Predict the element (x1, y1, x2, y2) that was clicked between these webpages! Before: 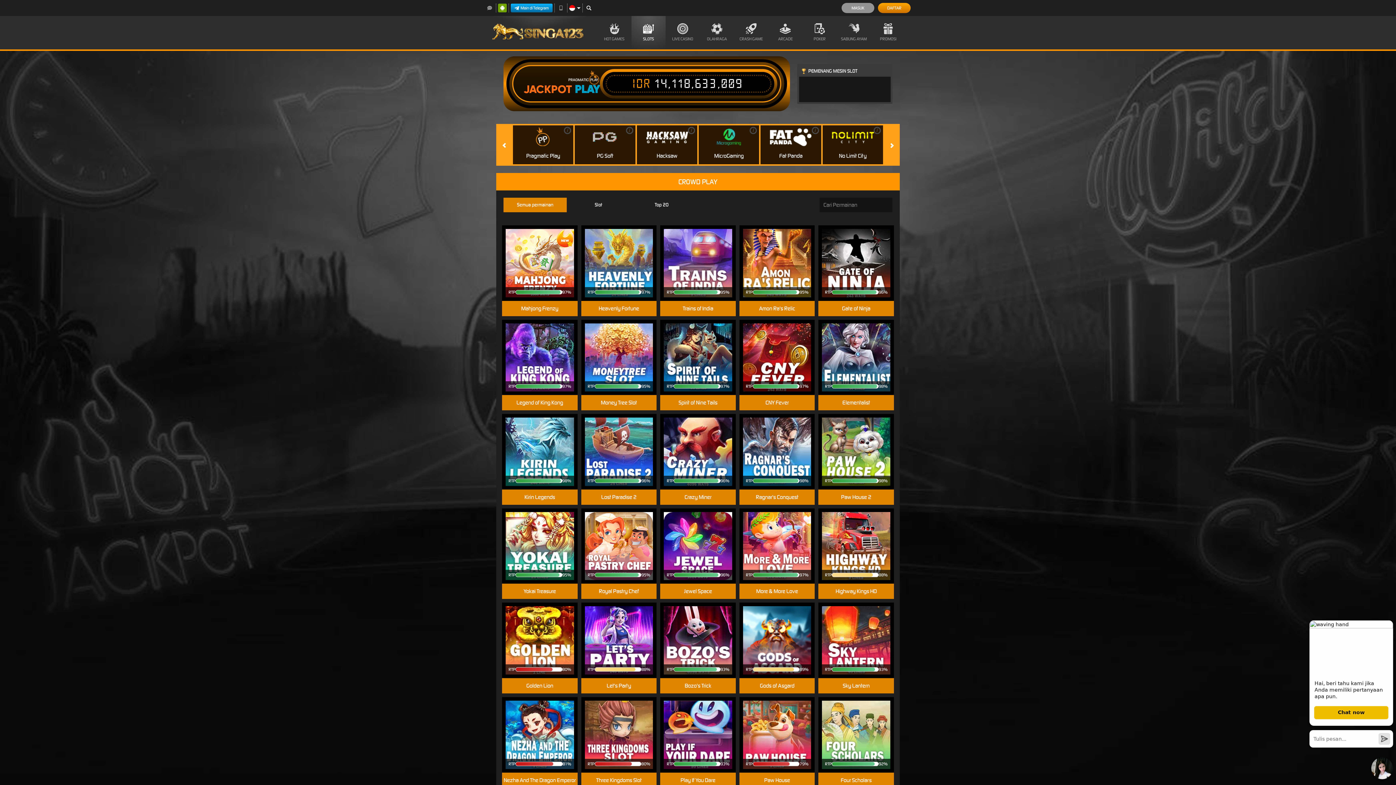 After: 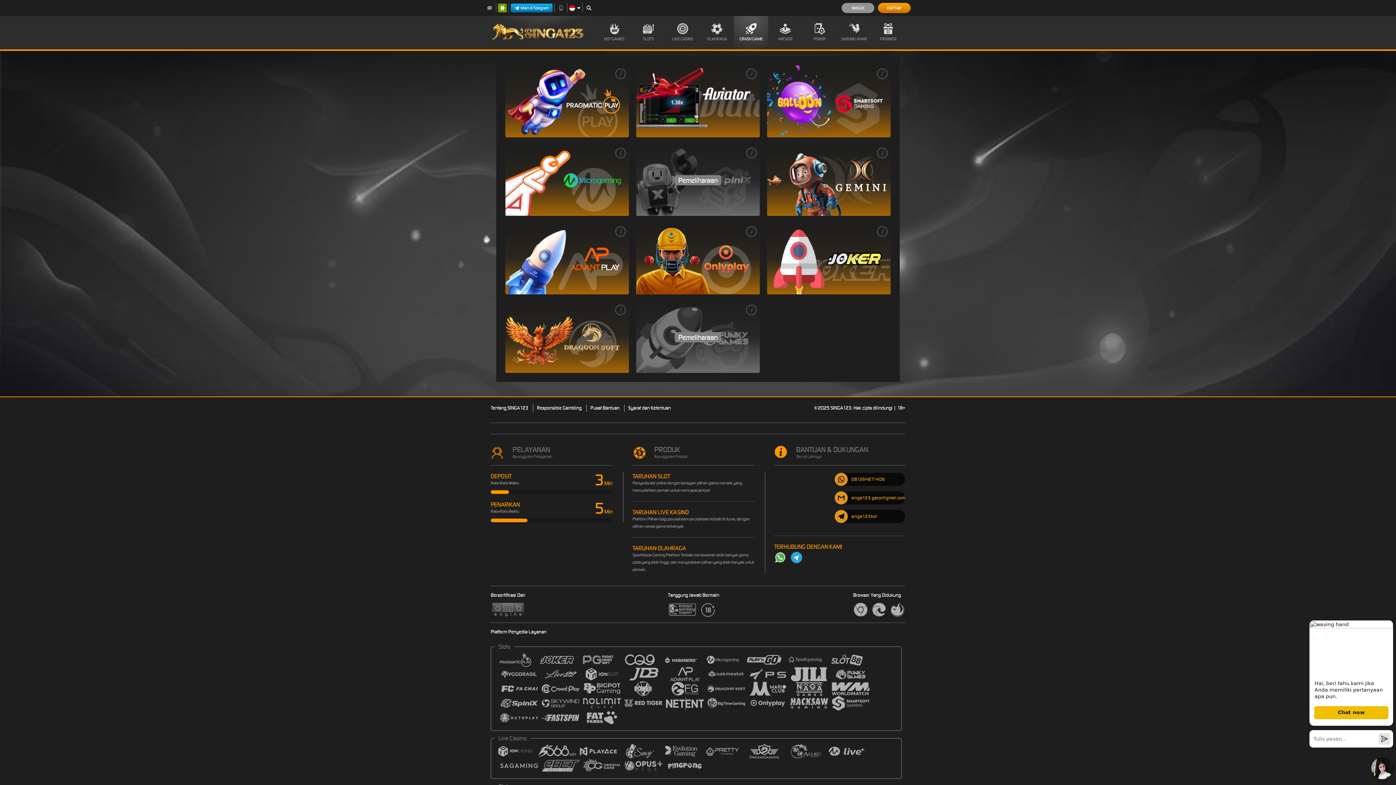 Action: label: CRASH GAME bbox: (734, 16, 768, 49)